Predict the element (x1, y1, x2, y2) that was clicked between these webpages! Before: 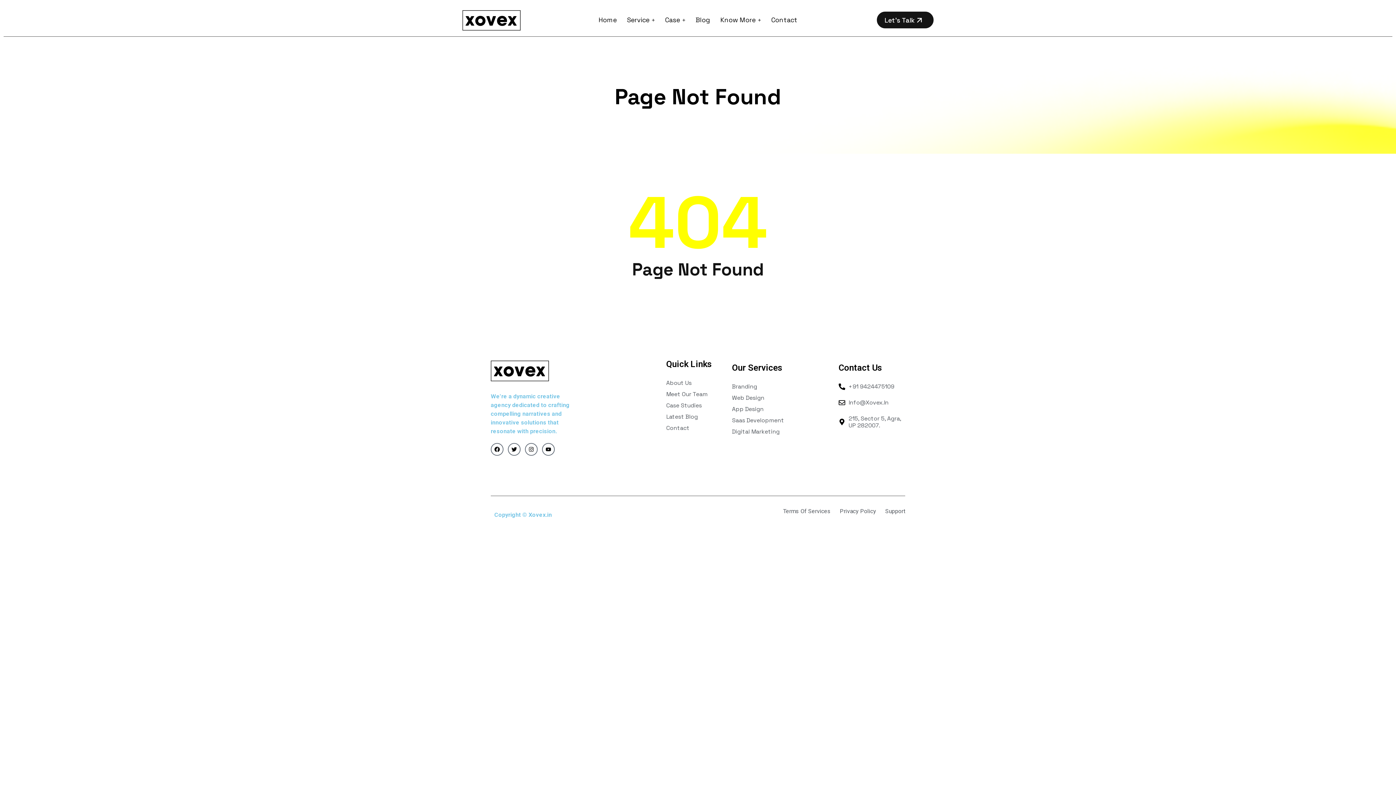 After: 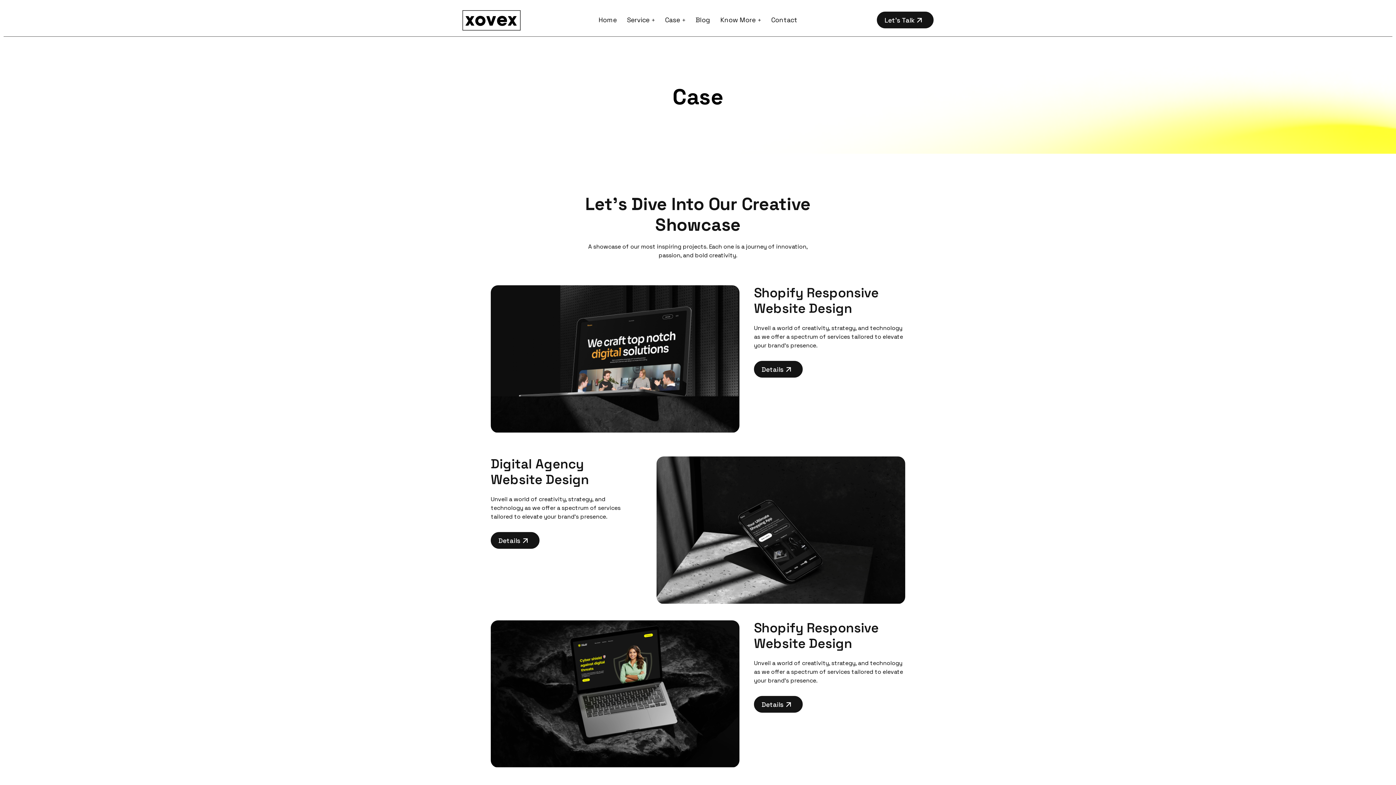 Action: bbox: (665, 7, 680, 32) label: Case